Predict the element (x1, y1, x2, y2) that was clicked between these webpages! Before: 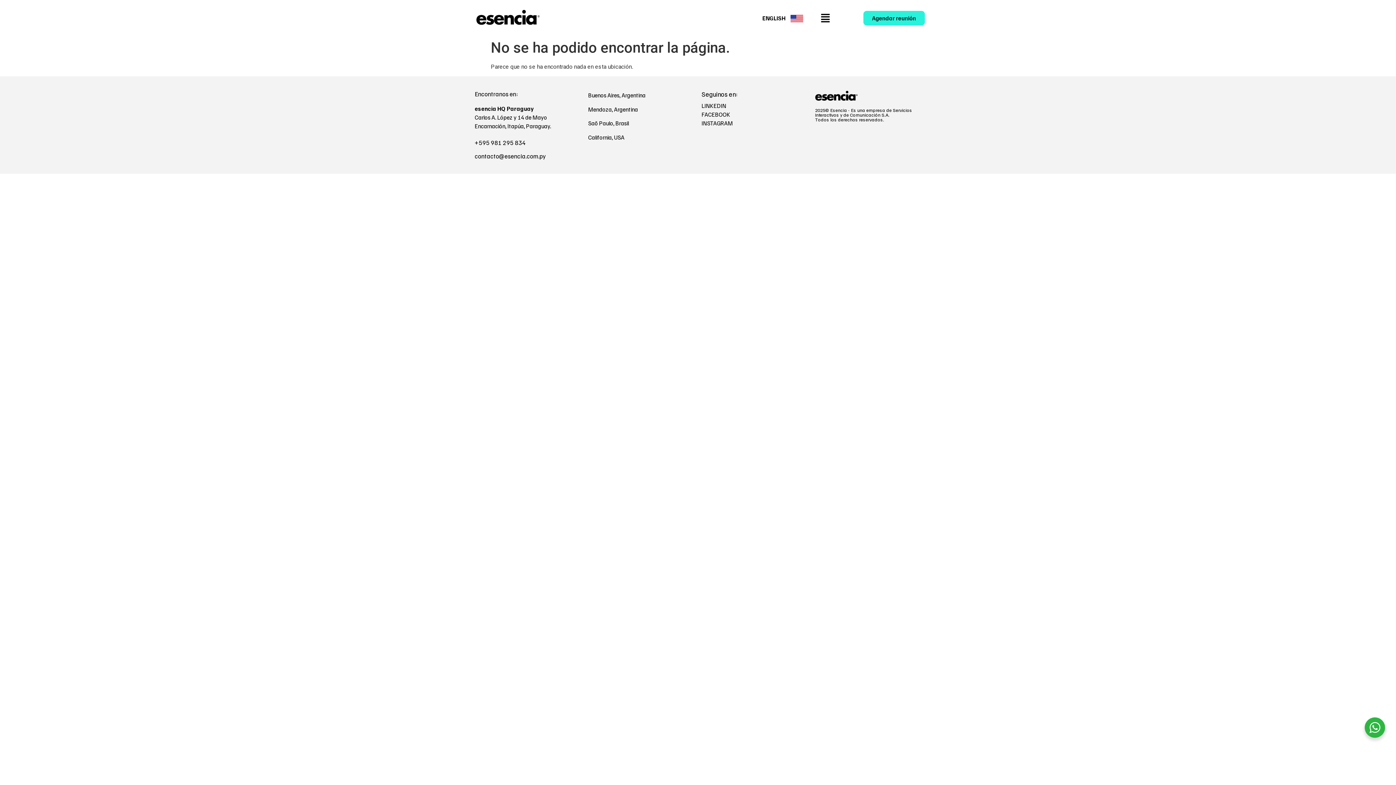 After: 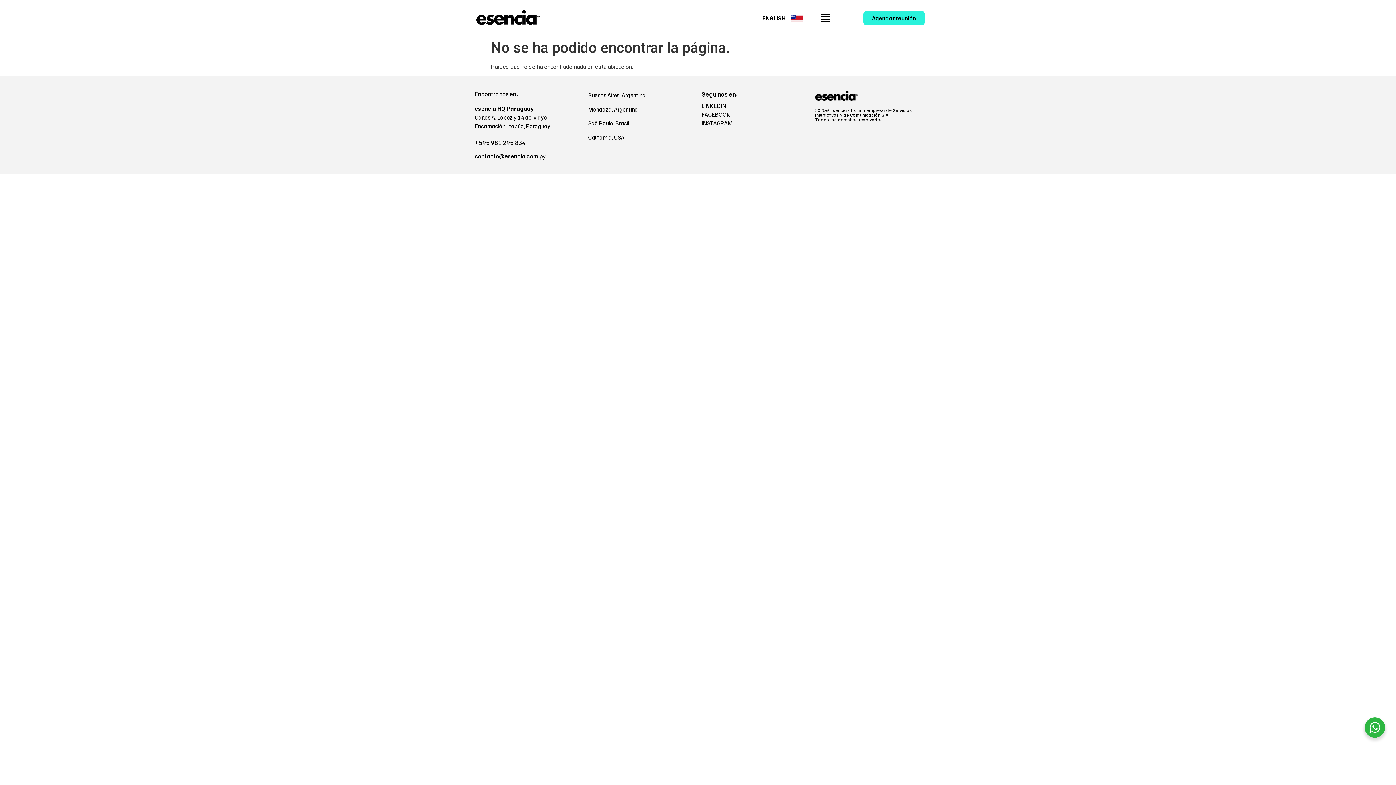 Action: label: +595 981 295 834 bbox: (474, 138, 525, 146)